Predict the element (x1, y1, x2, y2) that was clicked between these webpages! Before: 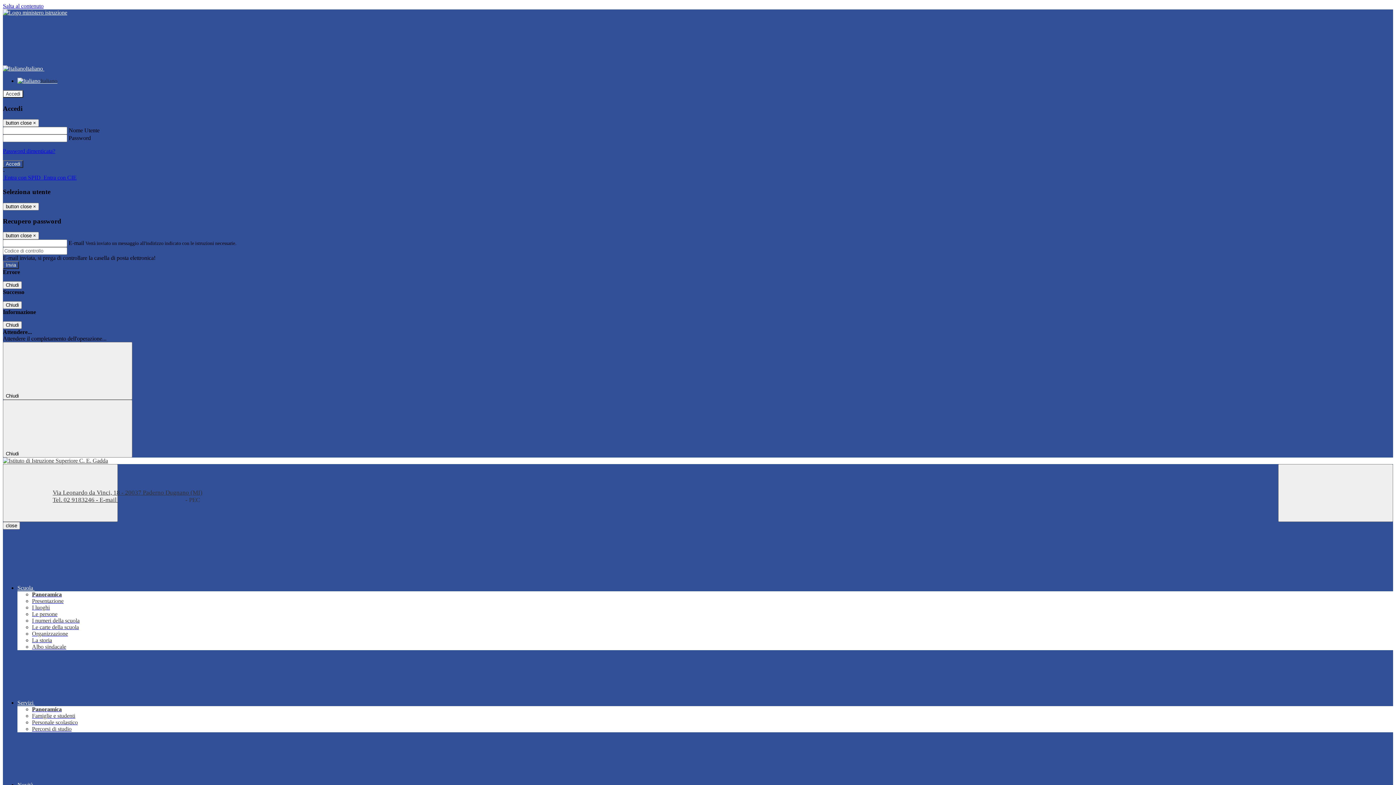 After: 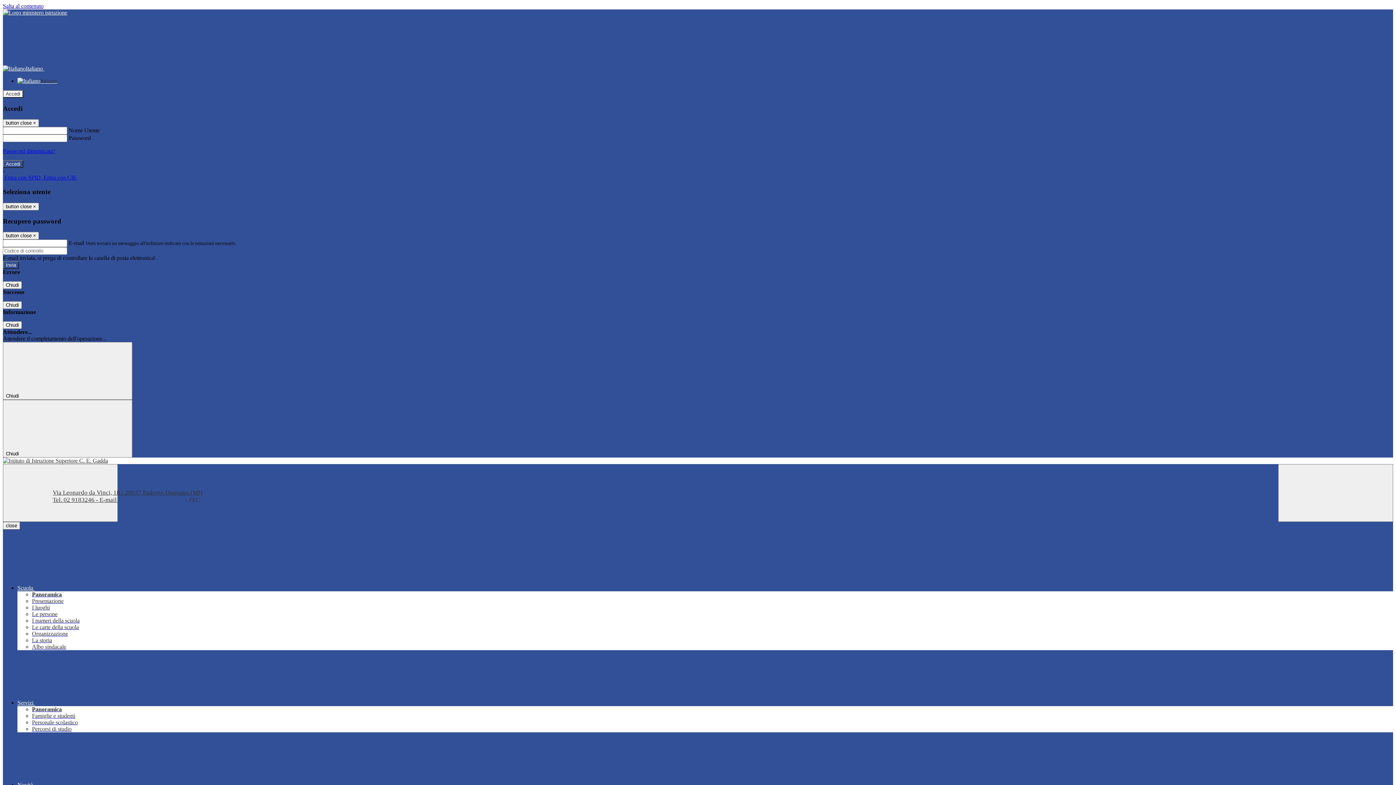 Action: bbox: (32, 719, 77, 725) label: Personale scolastico